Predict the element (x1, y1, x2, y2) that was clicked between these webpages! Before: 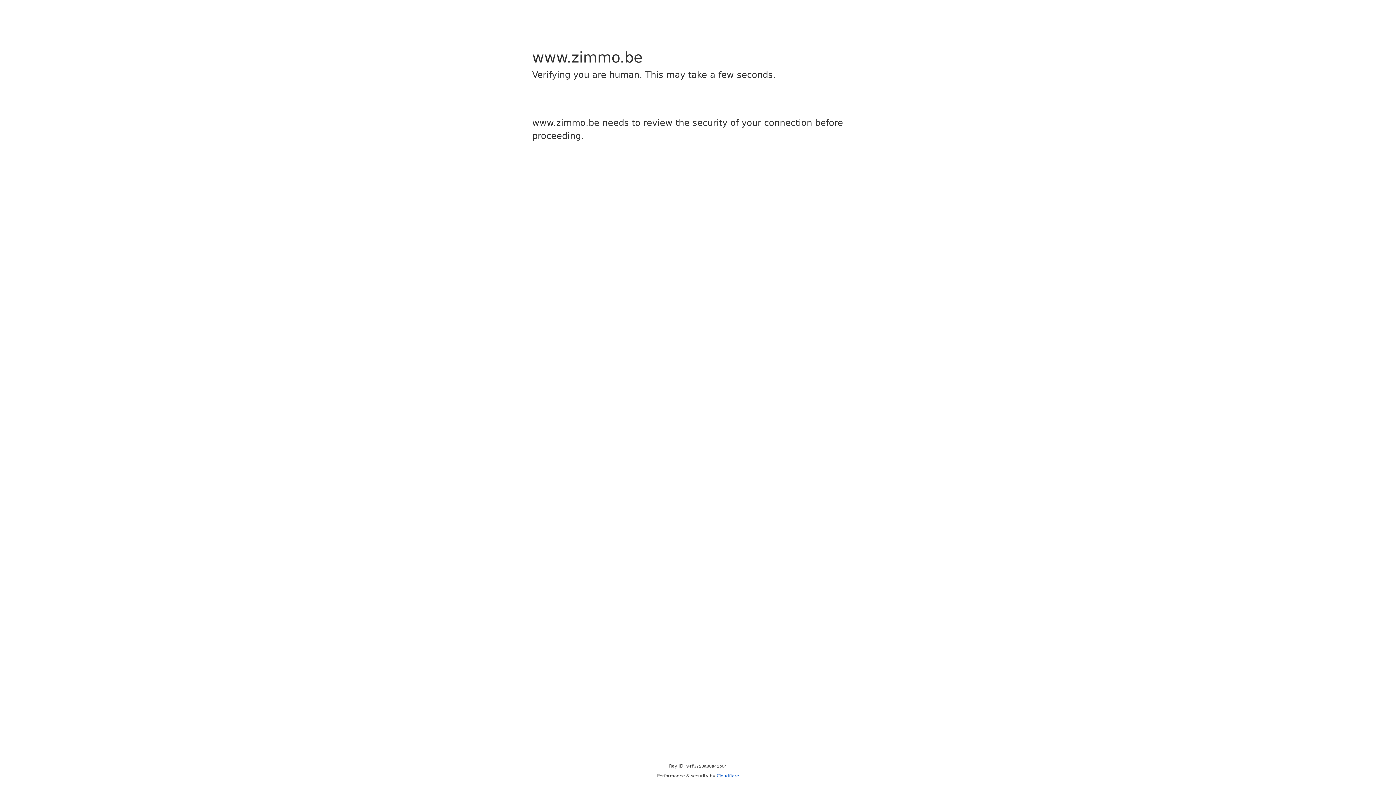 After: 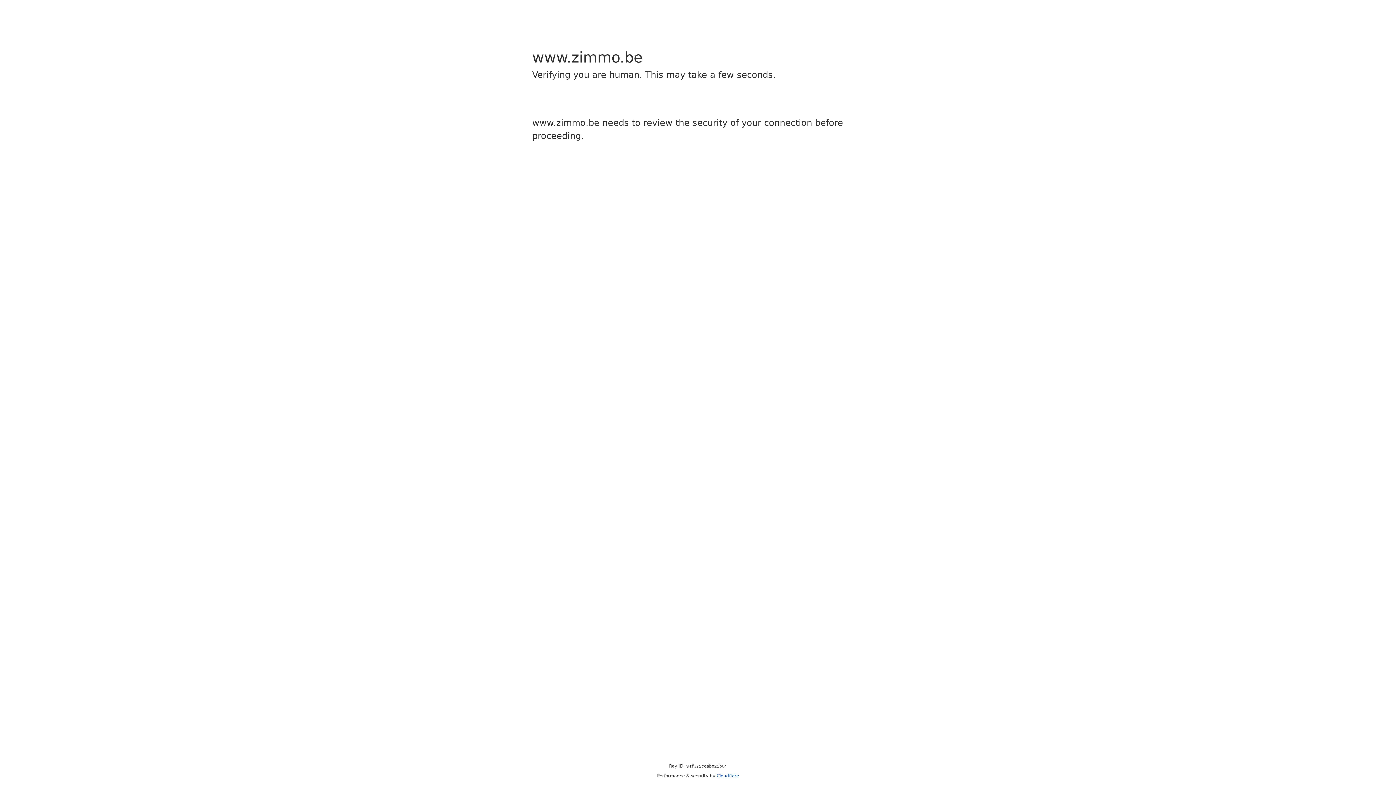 Action: bbox: (716, 773, 739, 778) label: Cloudflare